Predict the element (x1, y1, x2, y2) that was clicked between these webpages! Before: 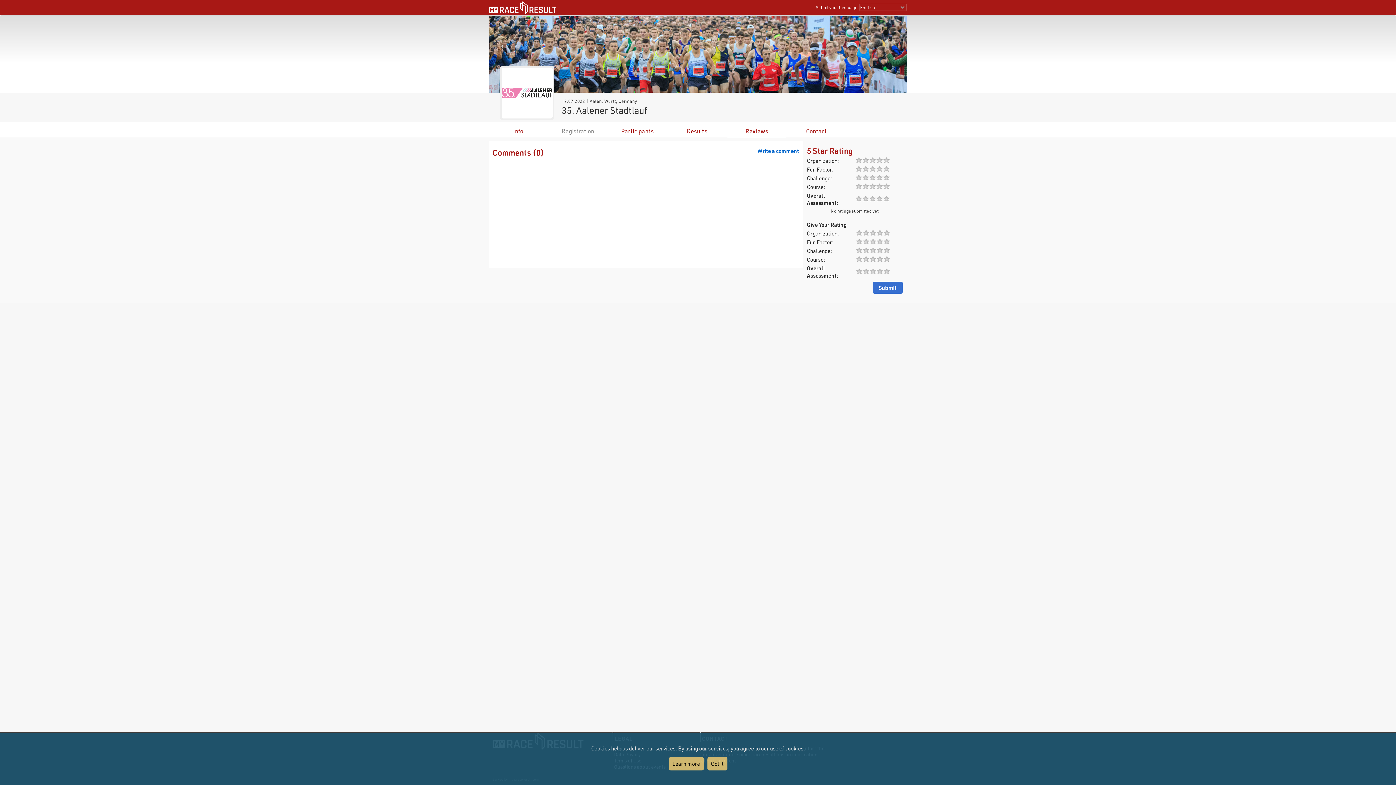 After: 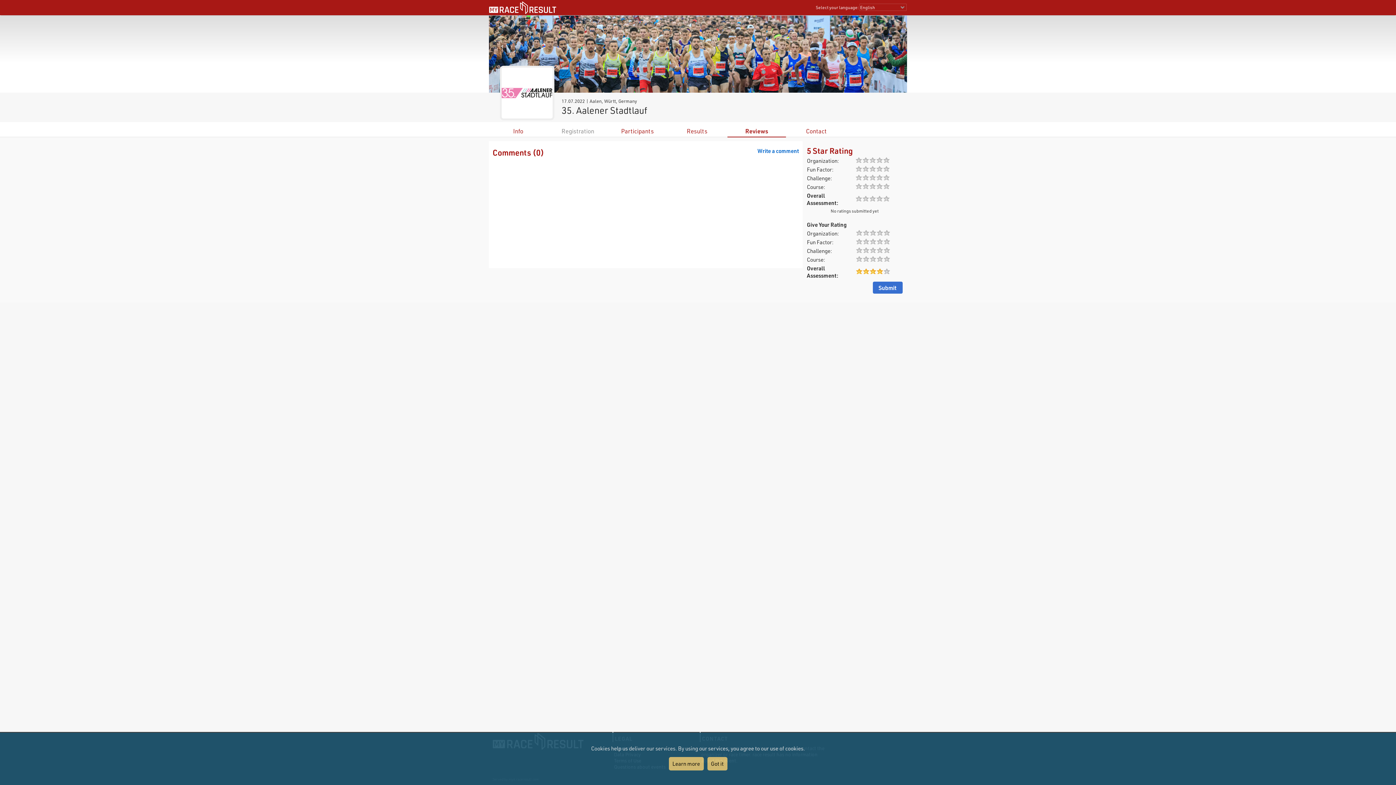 Action: bbox: (876, 268, 883, 275)